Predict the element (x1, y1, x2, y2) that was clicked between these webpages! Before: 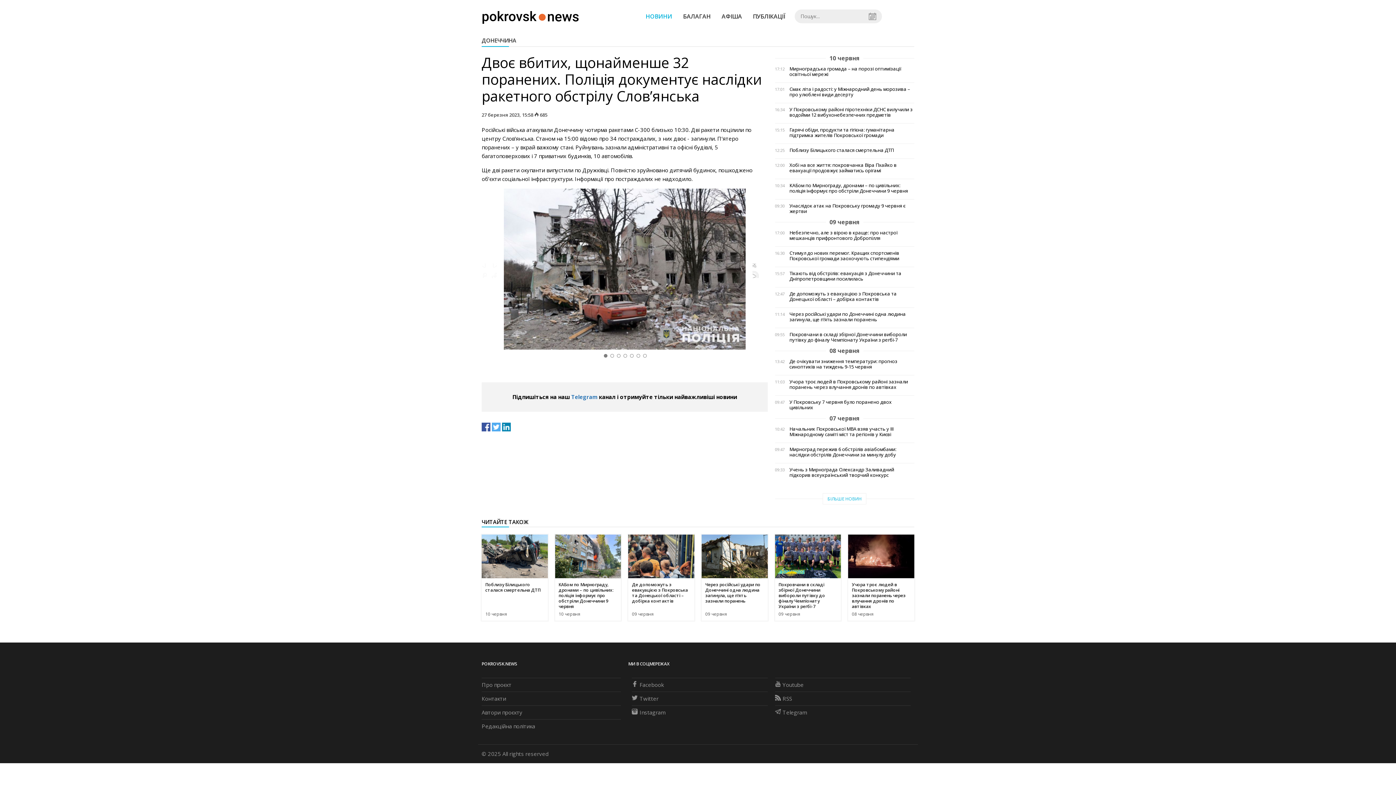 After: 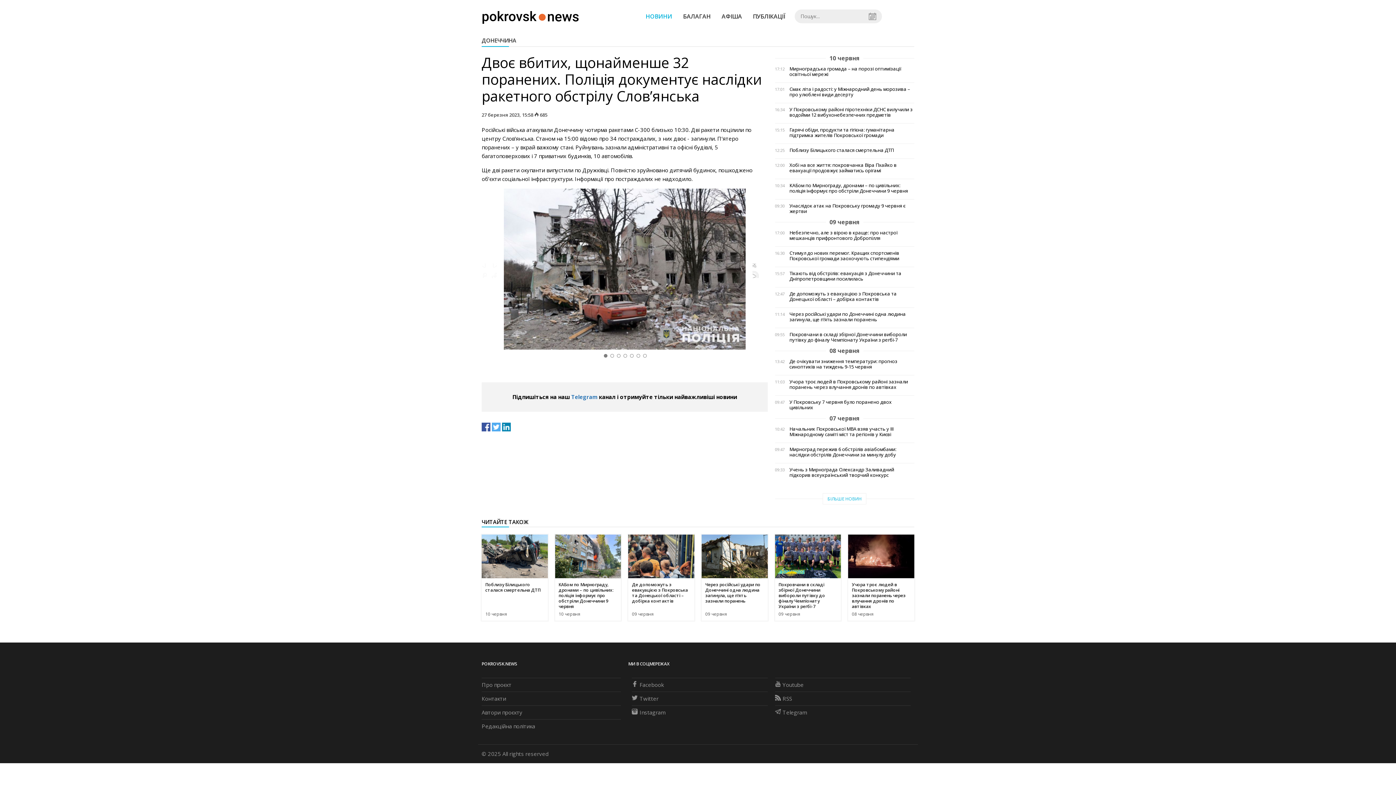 Action: label: Twitter bbox: (632, 695, 658, 702)